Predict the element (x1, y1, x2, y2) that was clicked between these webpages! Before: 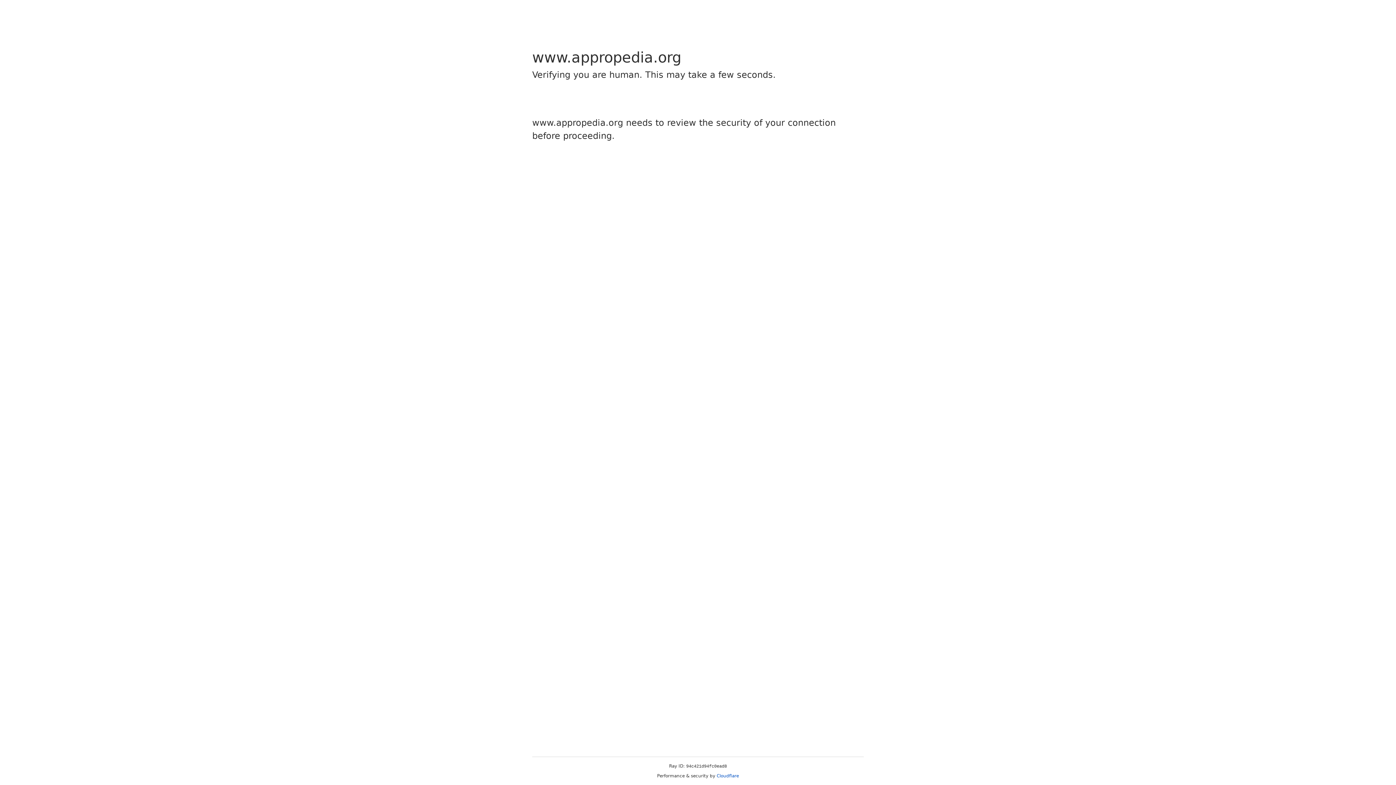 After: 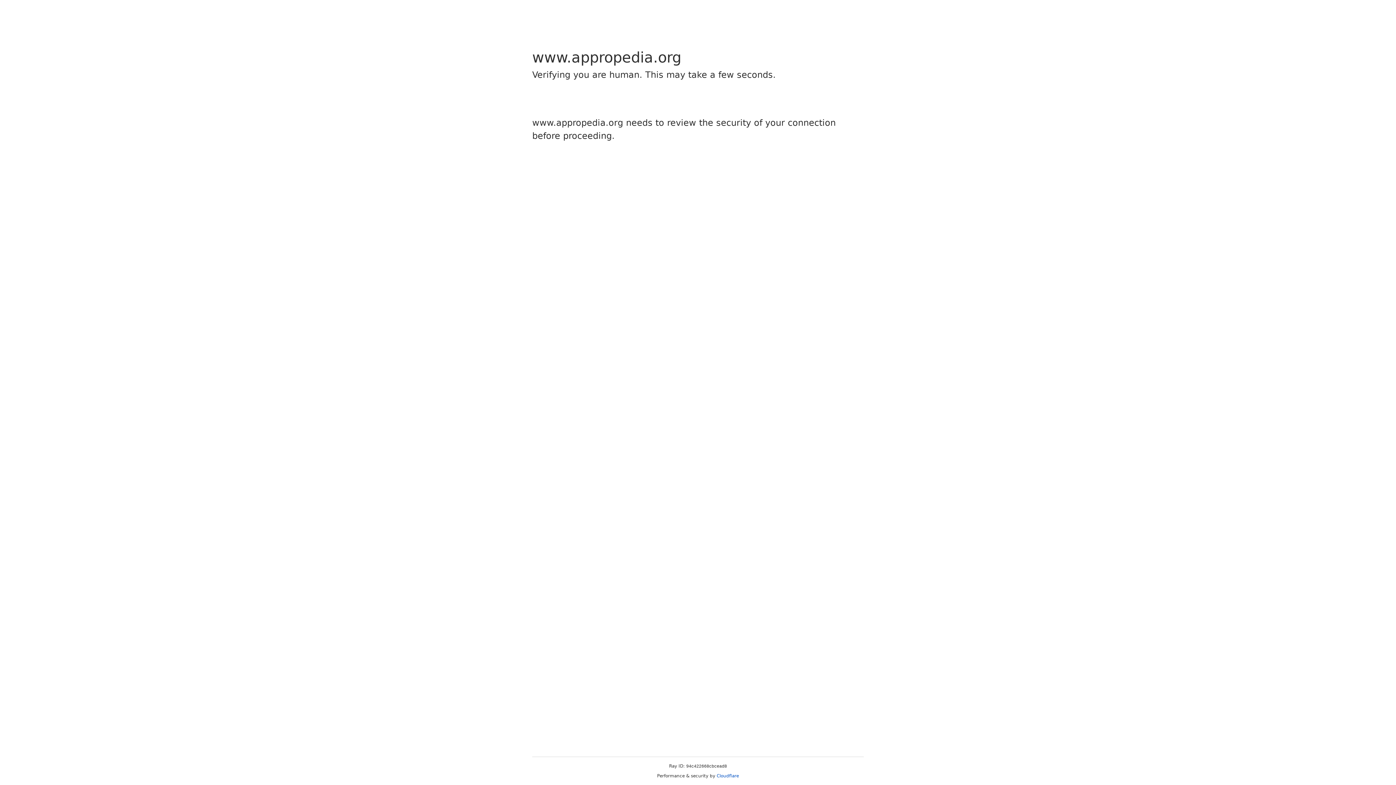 Action: bbox: (716, 773, 739, 778) label: Cloudflare